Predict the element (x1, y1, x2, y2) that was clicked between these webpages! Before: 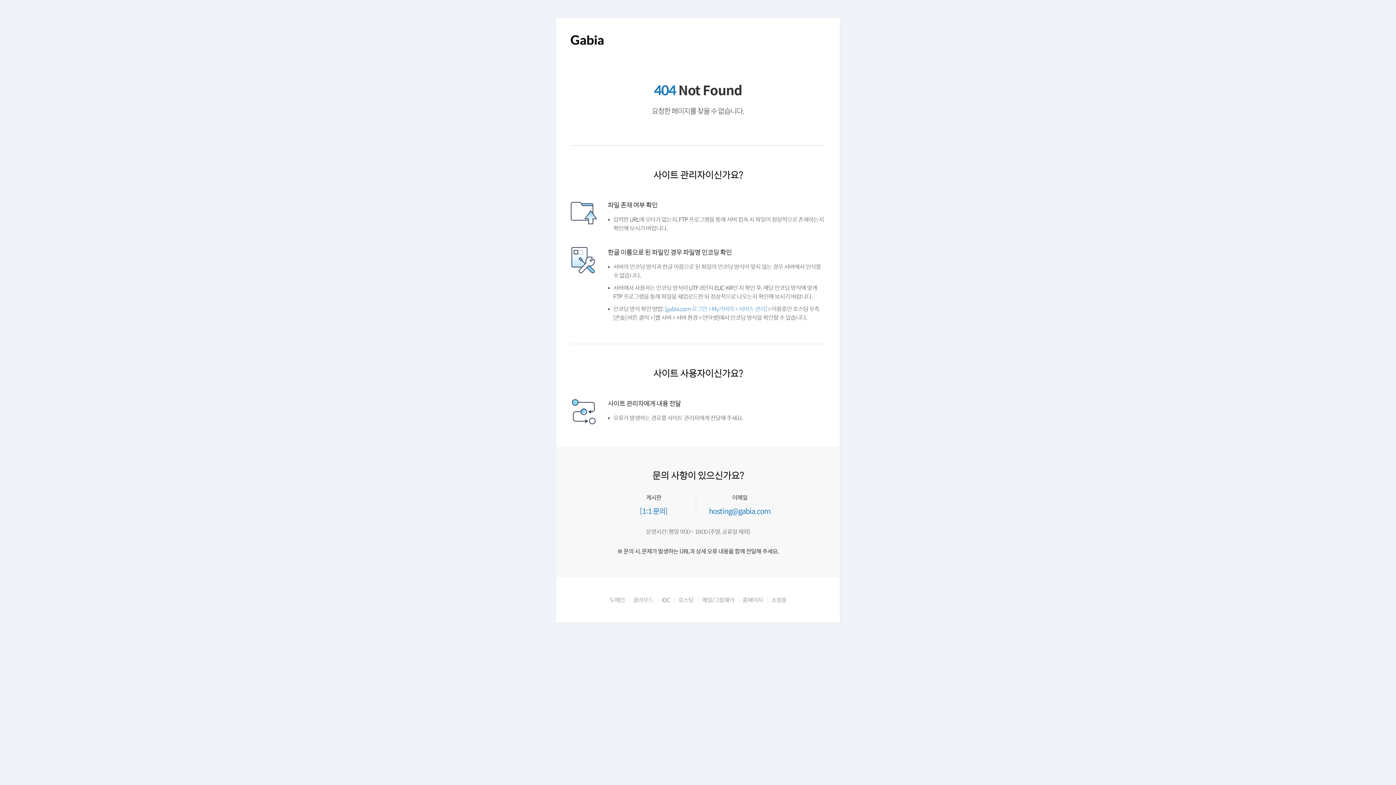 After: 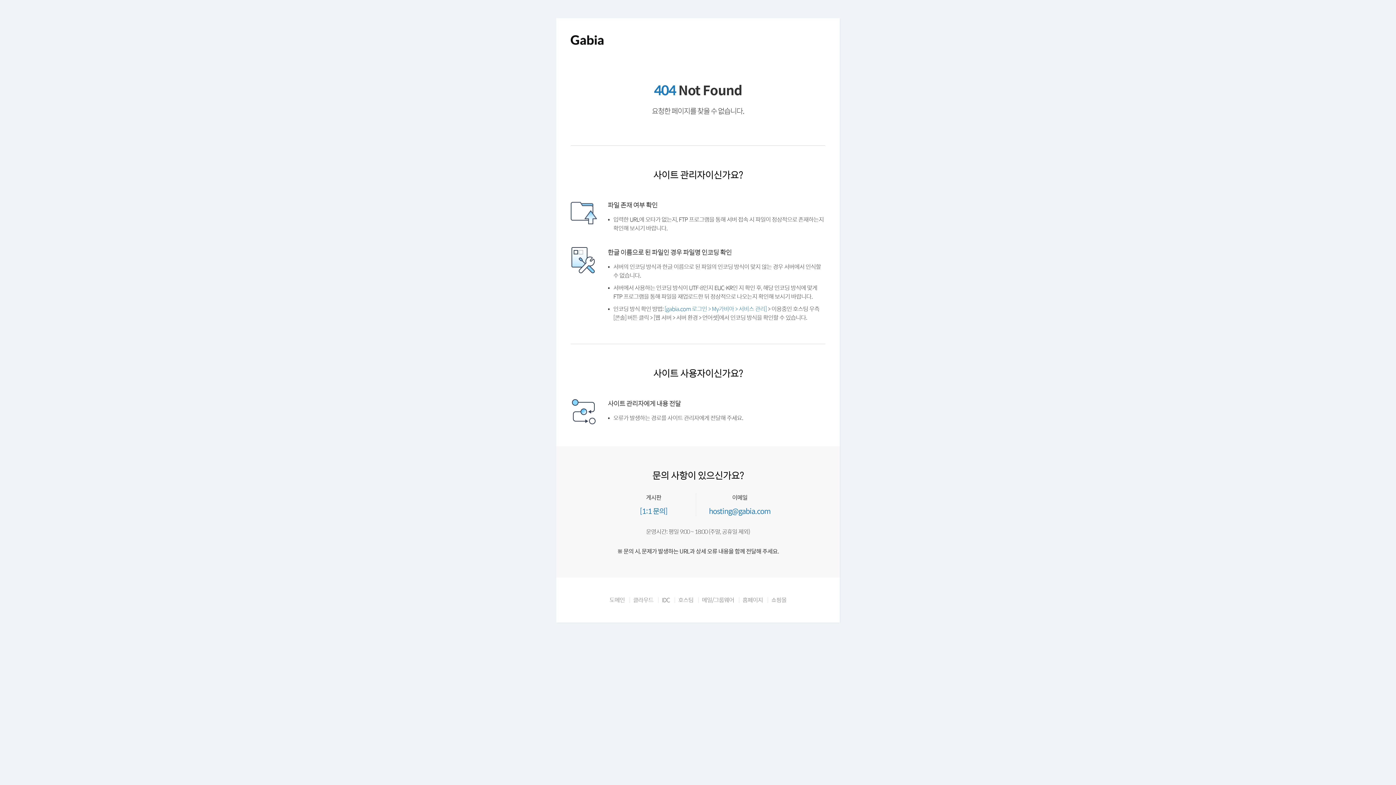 Action: bbox: (605, 614, 621, 621) label: 도메인